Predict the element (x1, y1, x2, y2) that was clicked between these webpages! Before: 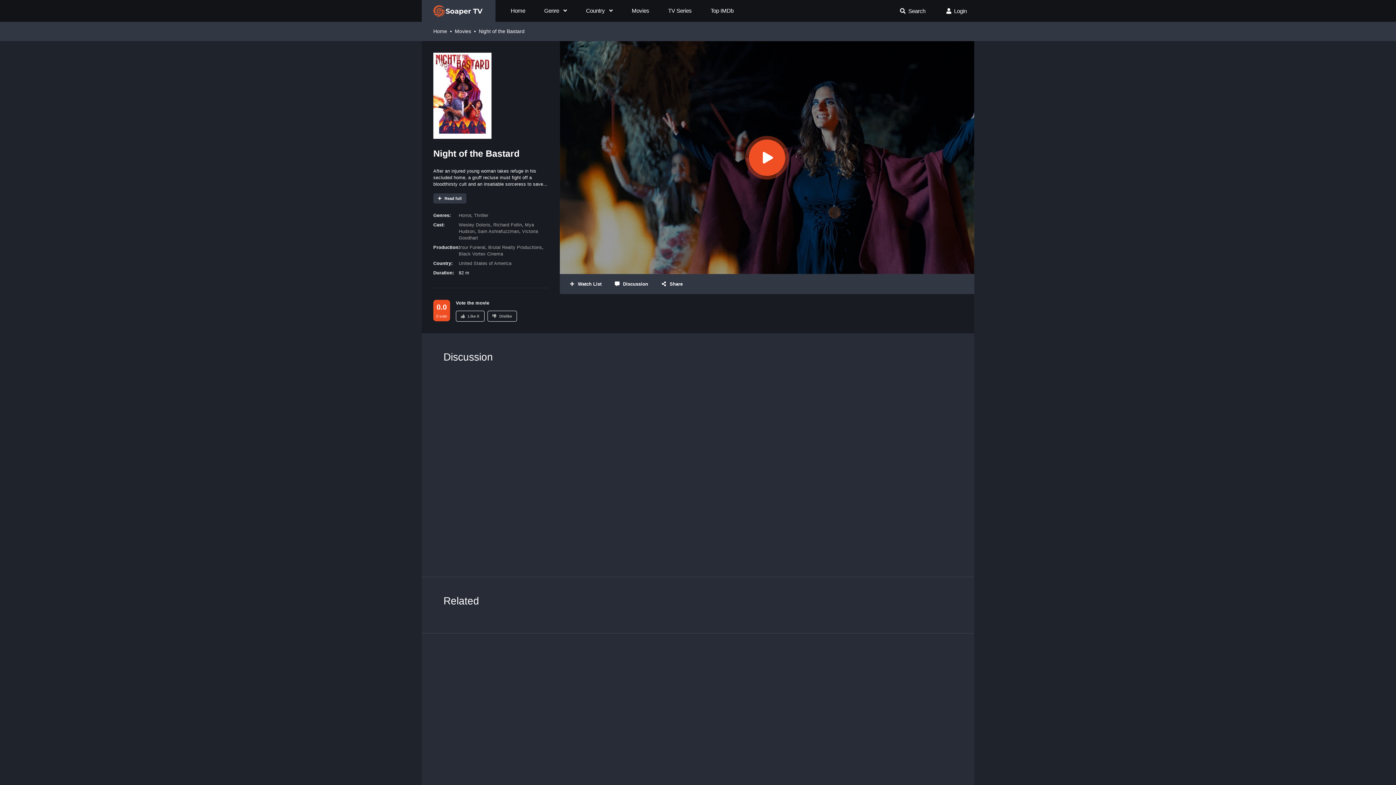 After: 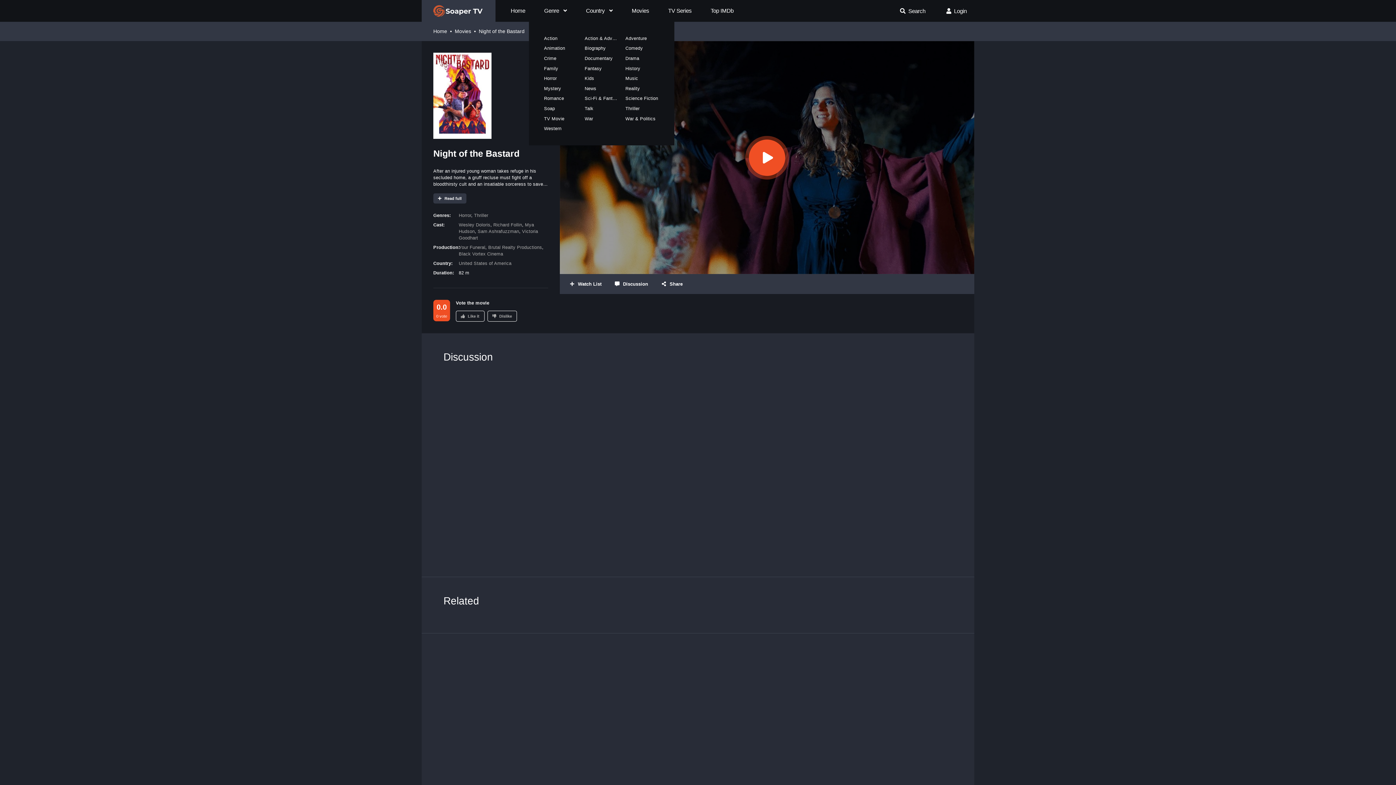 Action: bbox: (540, 0, 570, 21) label: Genre 